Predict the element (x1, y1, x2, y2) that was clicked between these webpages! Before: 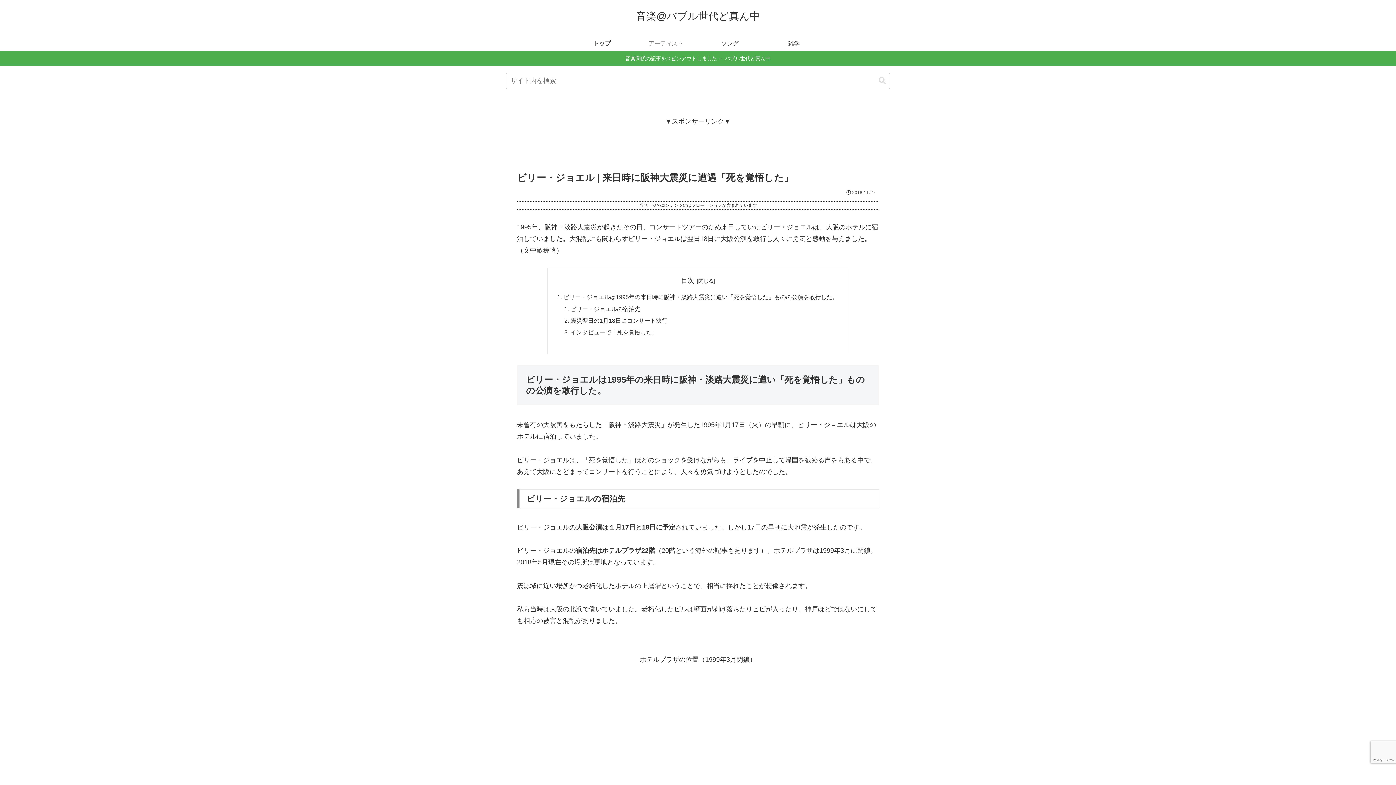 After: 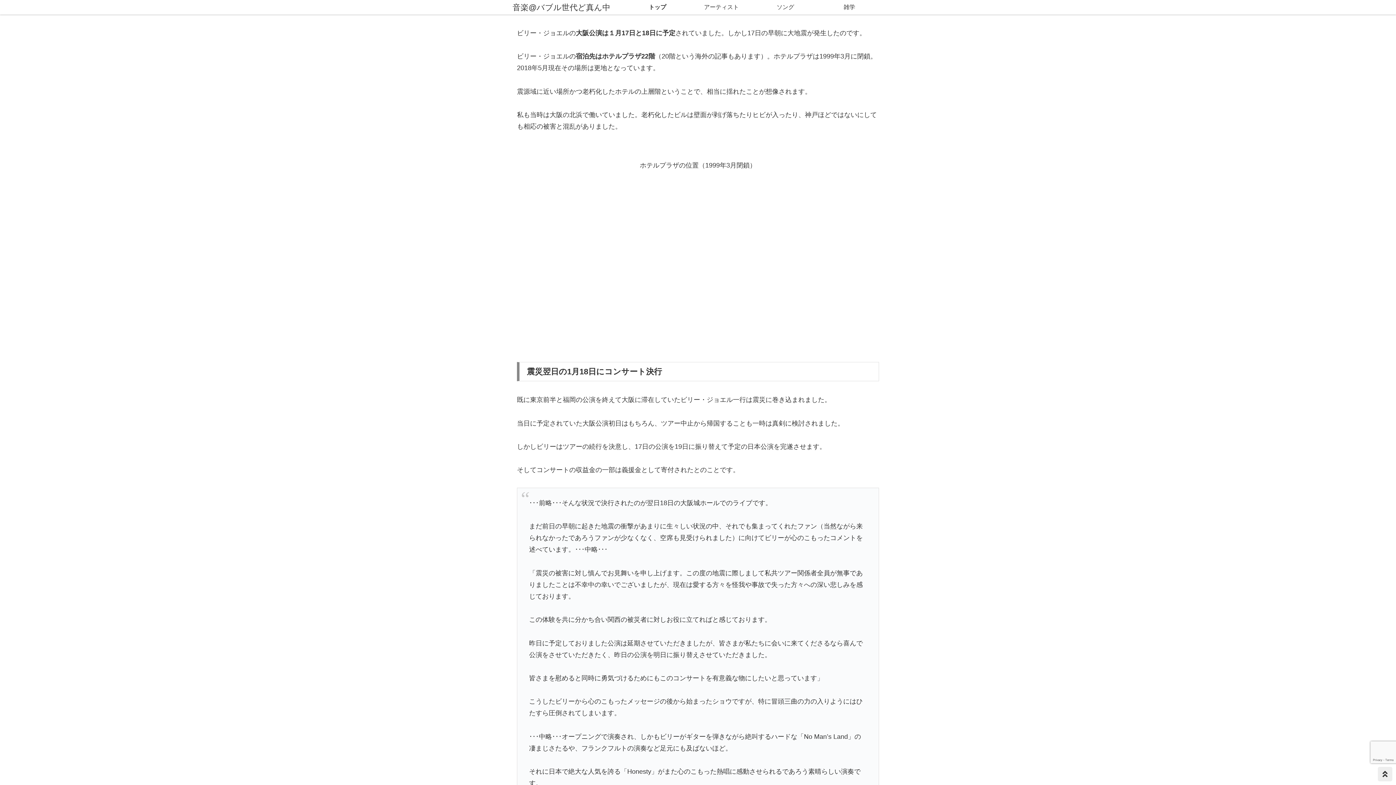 Action: bbox: (570, 305, 640, 312) label: ビリー・ジョエルの宿泊先